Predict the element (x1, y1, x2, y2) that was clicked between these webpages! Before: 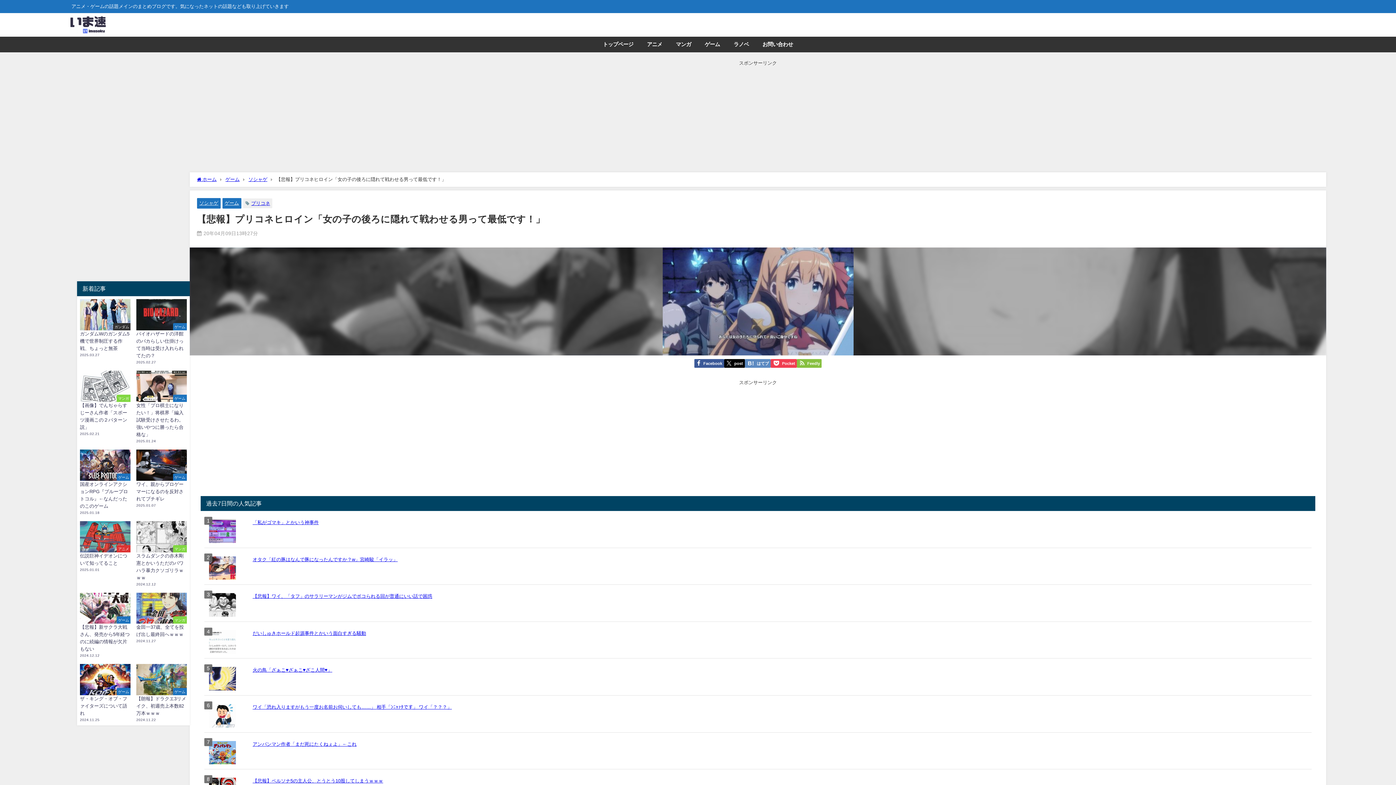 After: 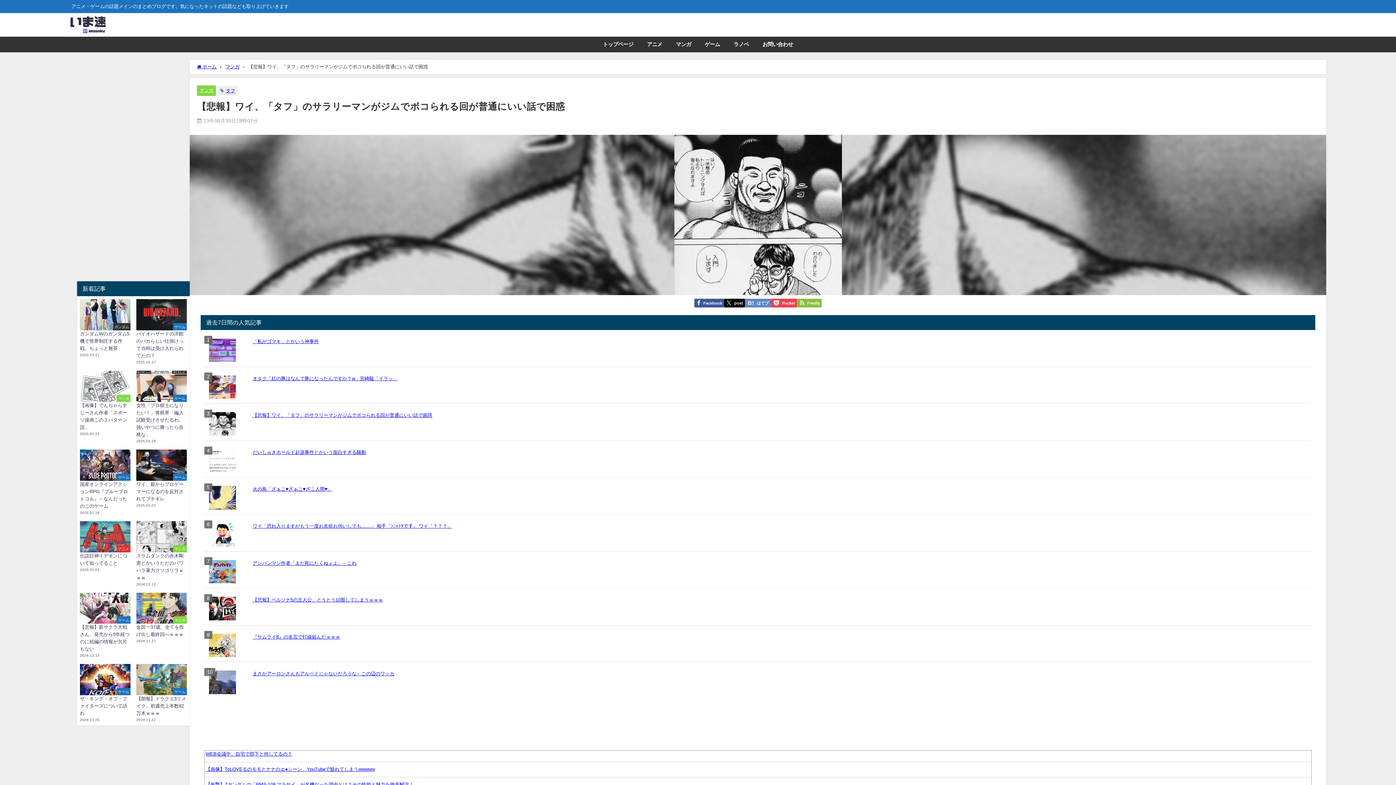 Action: bbox: (204, 589, 240, 624)